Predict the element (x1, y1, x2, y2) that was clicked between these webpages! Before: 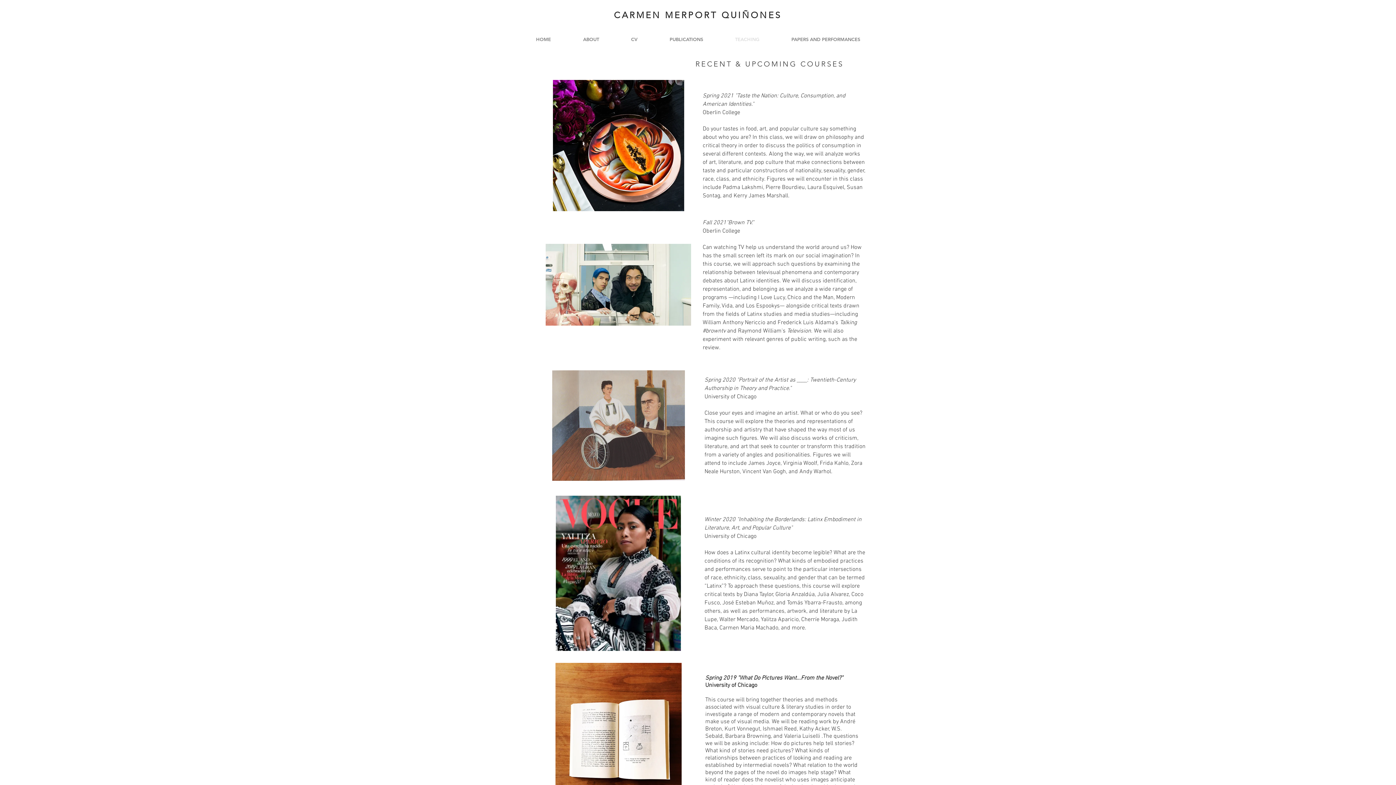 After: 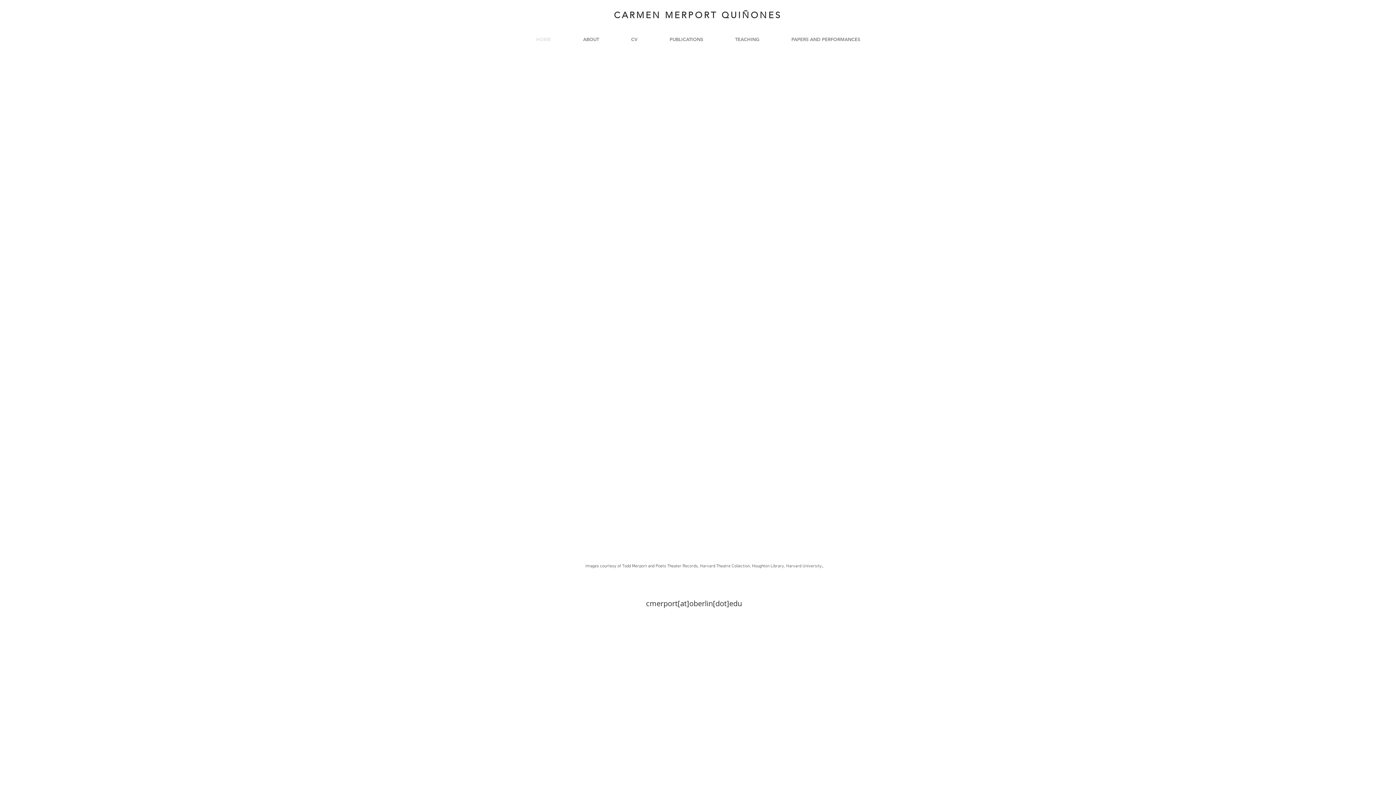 Action: bbox: (614, 9, 781, 20) label: CARMEN MERPORT QUIÑONES